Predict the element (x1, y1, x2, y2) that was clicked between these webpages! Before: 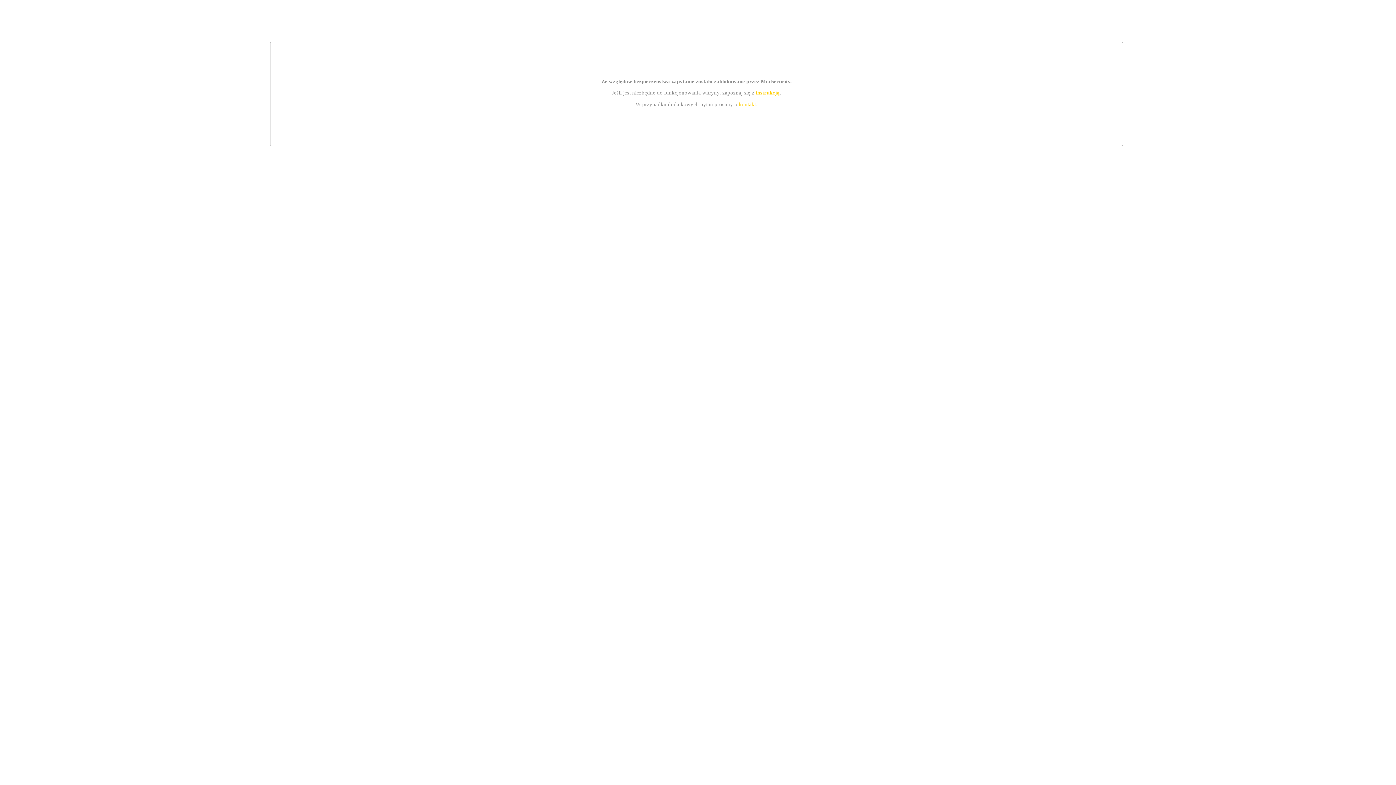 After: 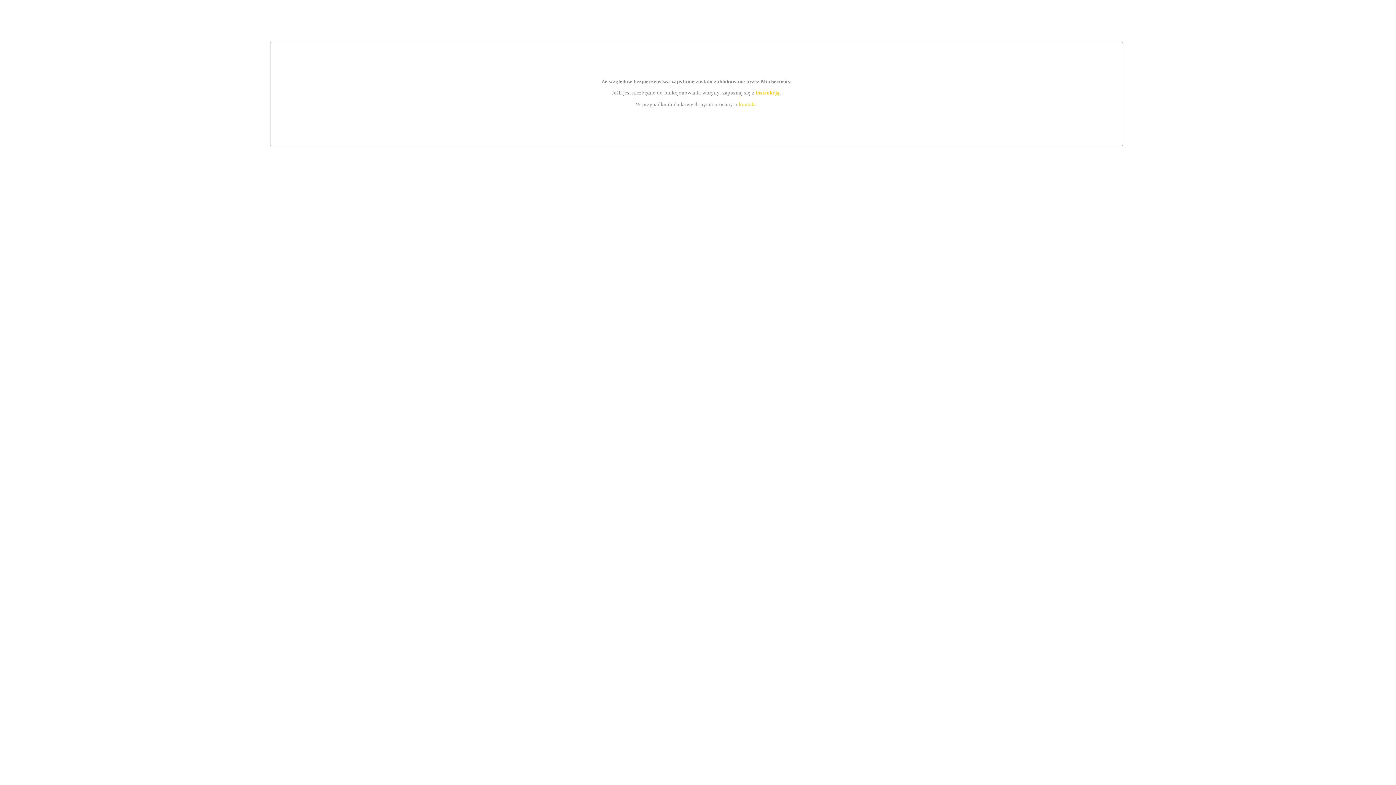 Action: label: instrukcją bbox: (755, 89, 779, 95)